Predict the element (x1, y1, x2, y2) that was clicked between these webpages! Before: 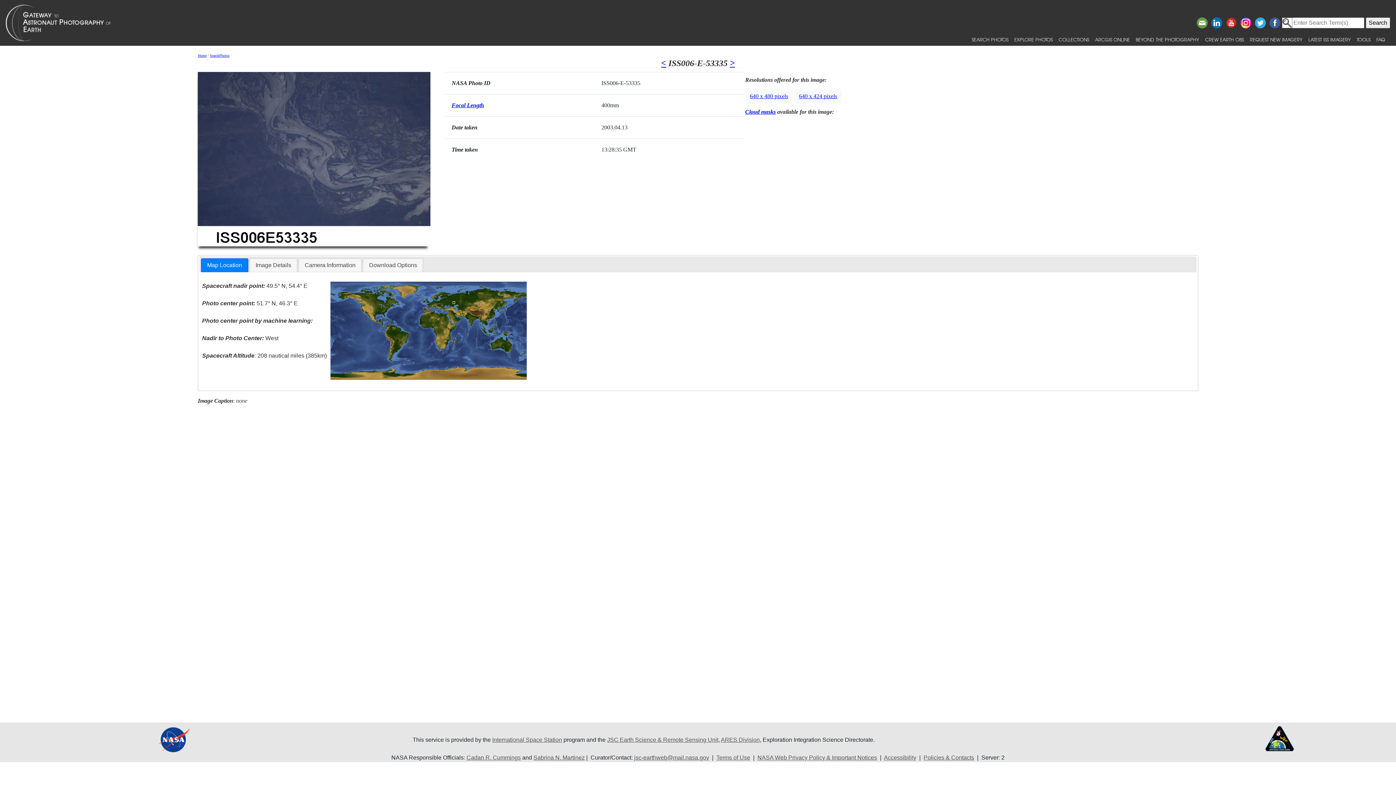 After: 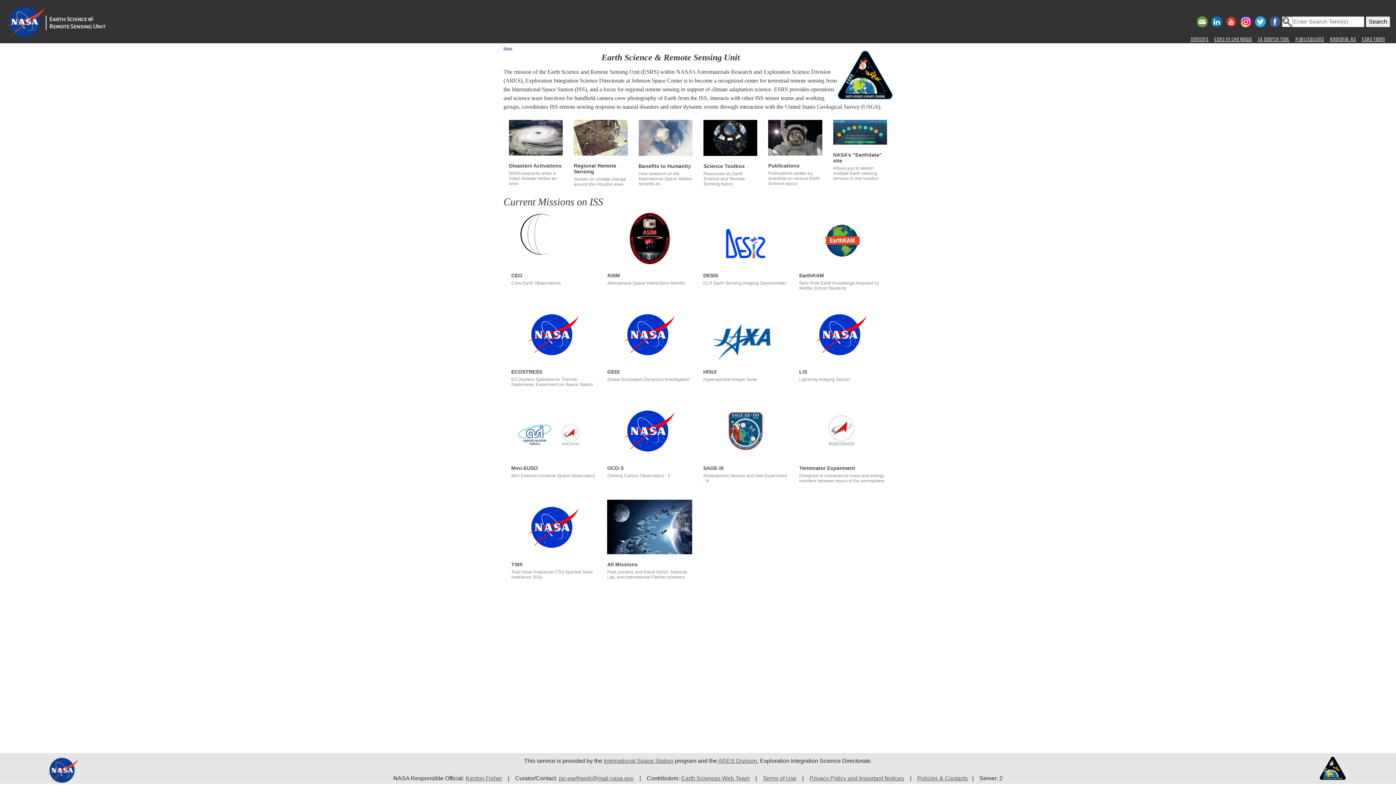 Action: bbox: (1265, 735, 1294, 741)